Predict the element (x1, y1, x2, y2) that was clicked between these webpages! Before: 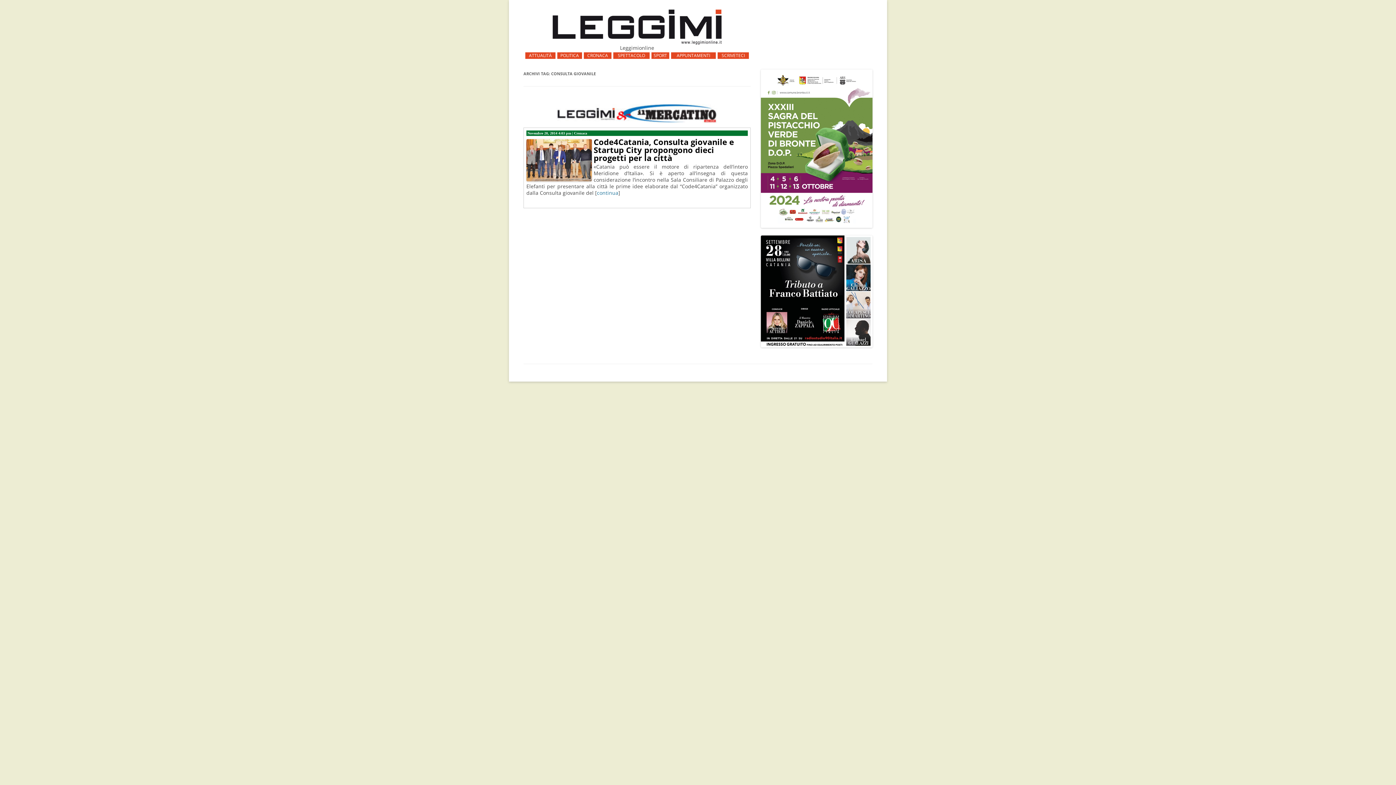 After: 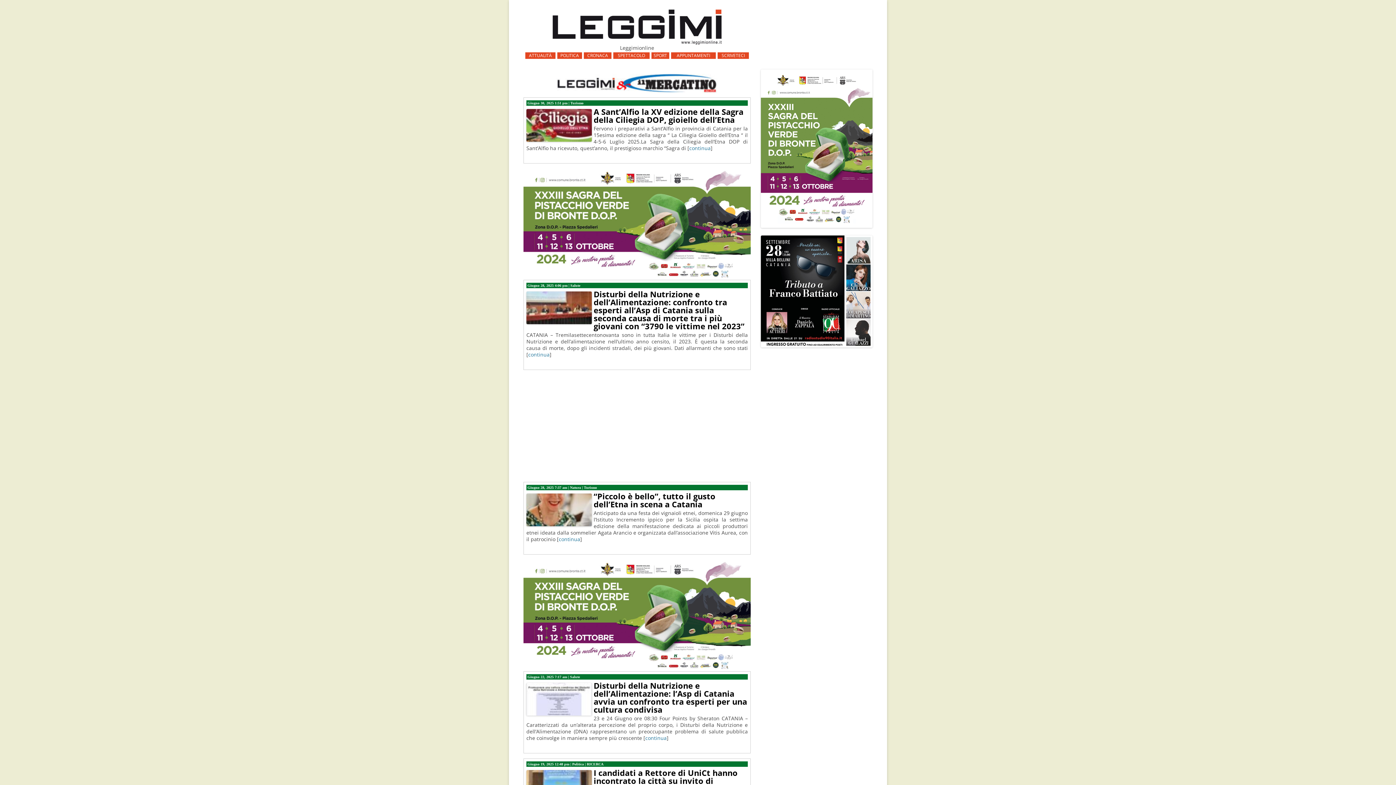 Action: bbox: (552, 39, 722, 46)